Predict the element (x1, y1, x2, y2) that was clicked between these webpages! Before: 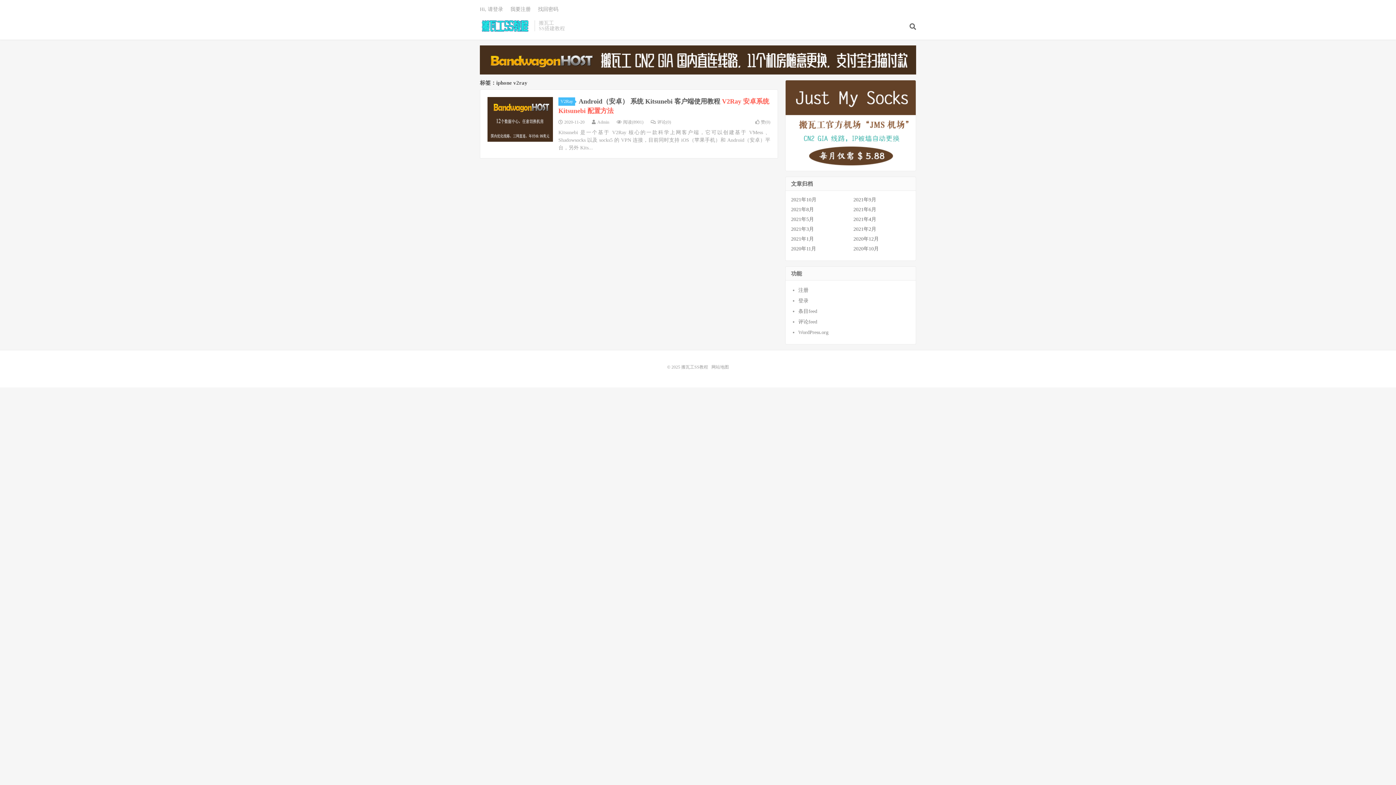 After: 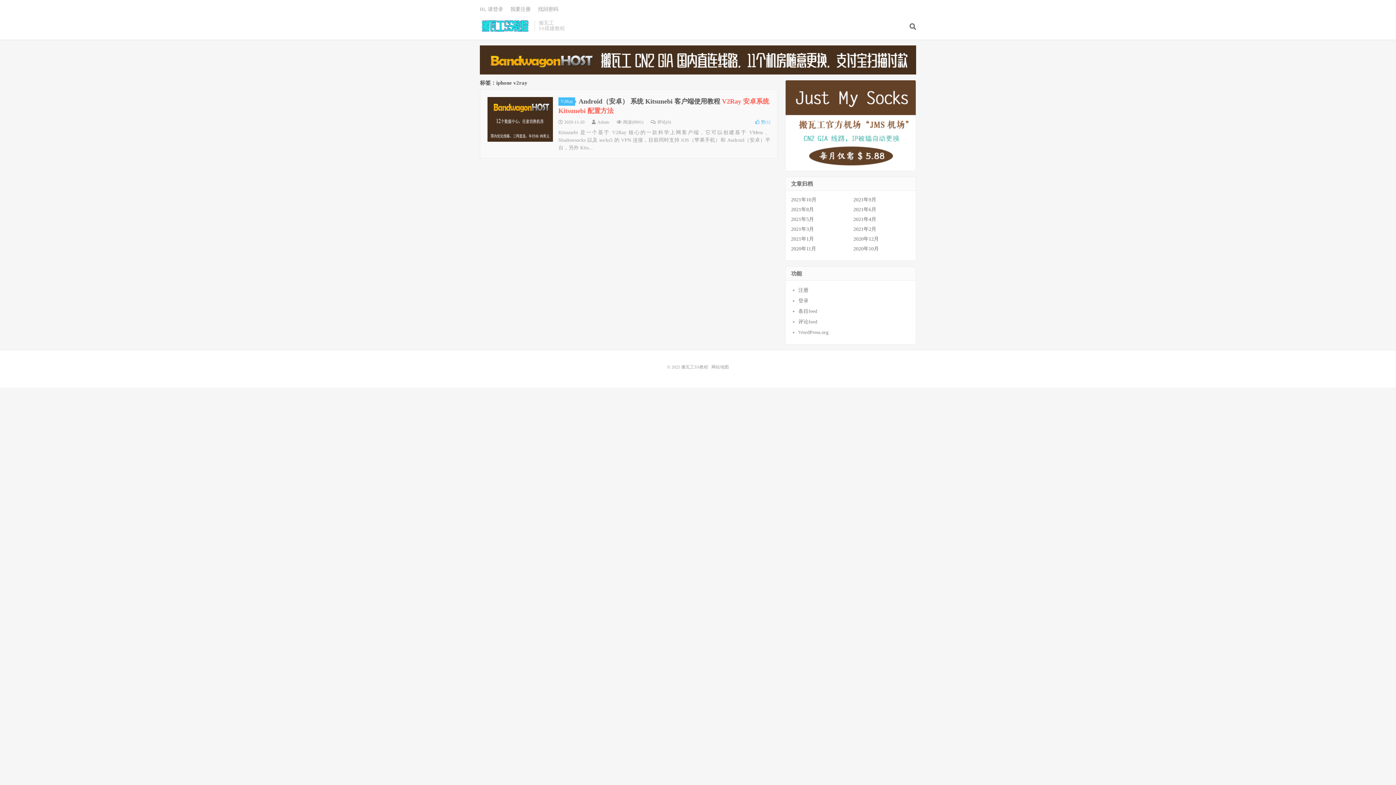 Action: bbox: (755, 119, 770, 125) label: 赞(0)